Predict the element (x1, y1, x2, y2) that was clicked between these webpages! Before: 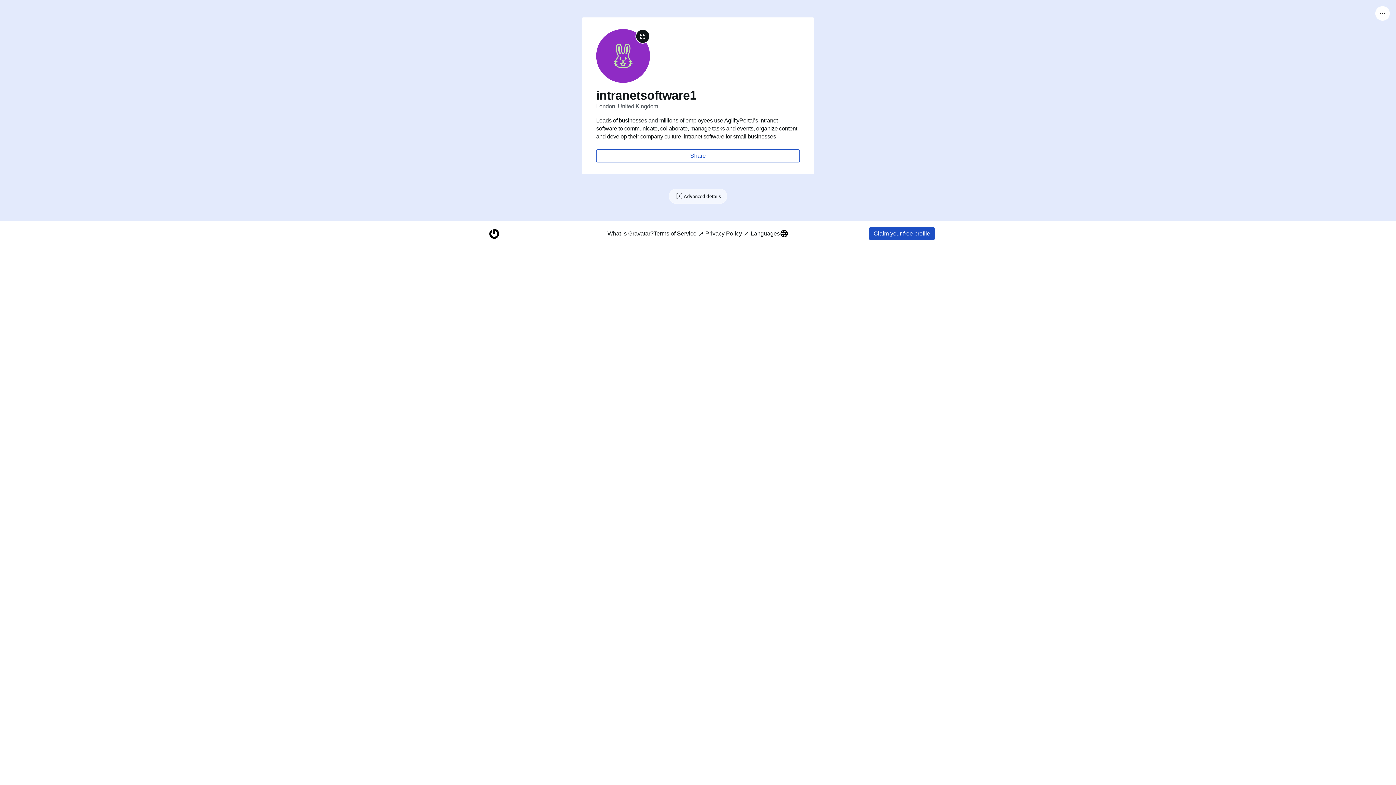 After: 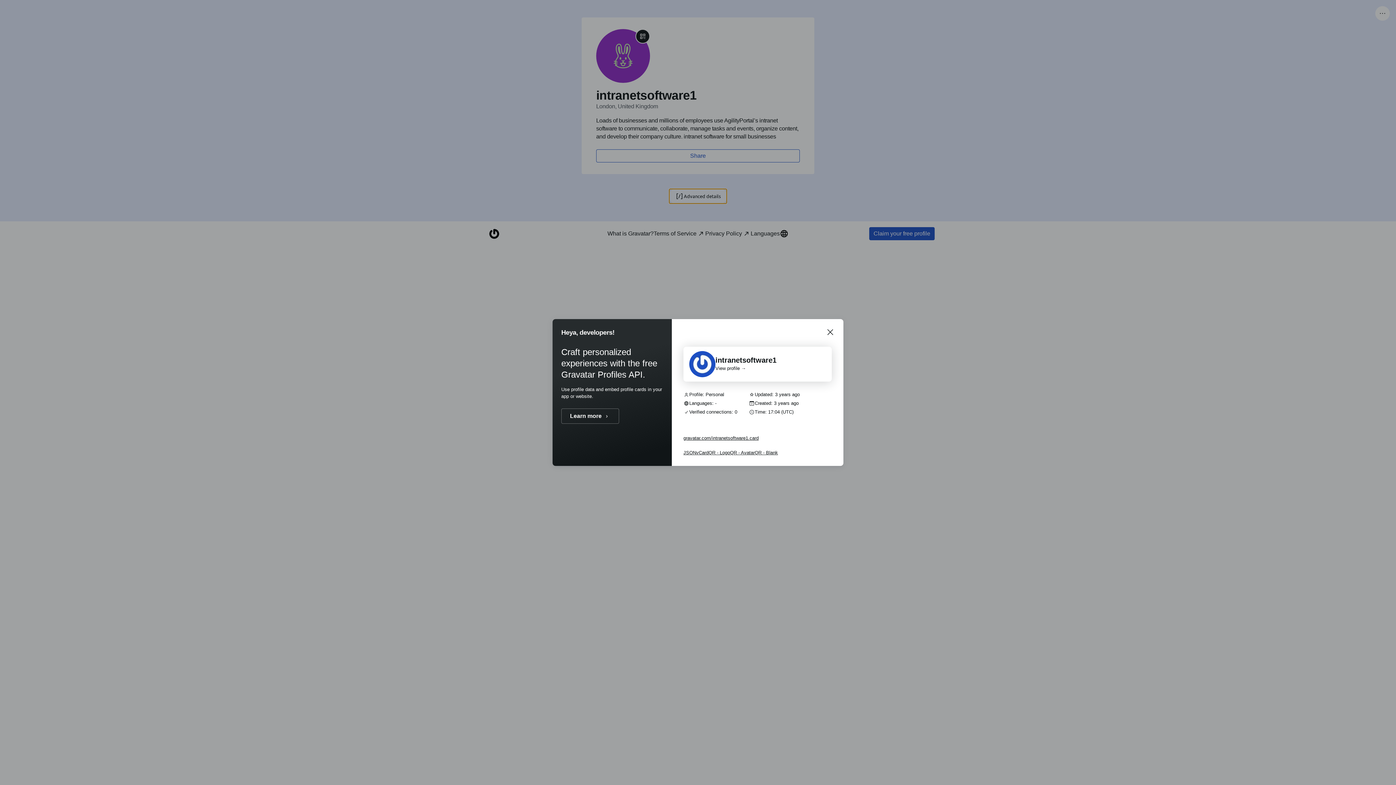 Action: bbox: (669, 188, 727, 204) label: Advanced details